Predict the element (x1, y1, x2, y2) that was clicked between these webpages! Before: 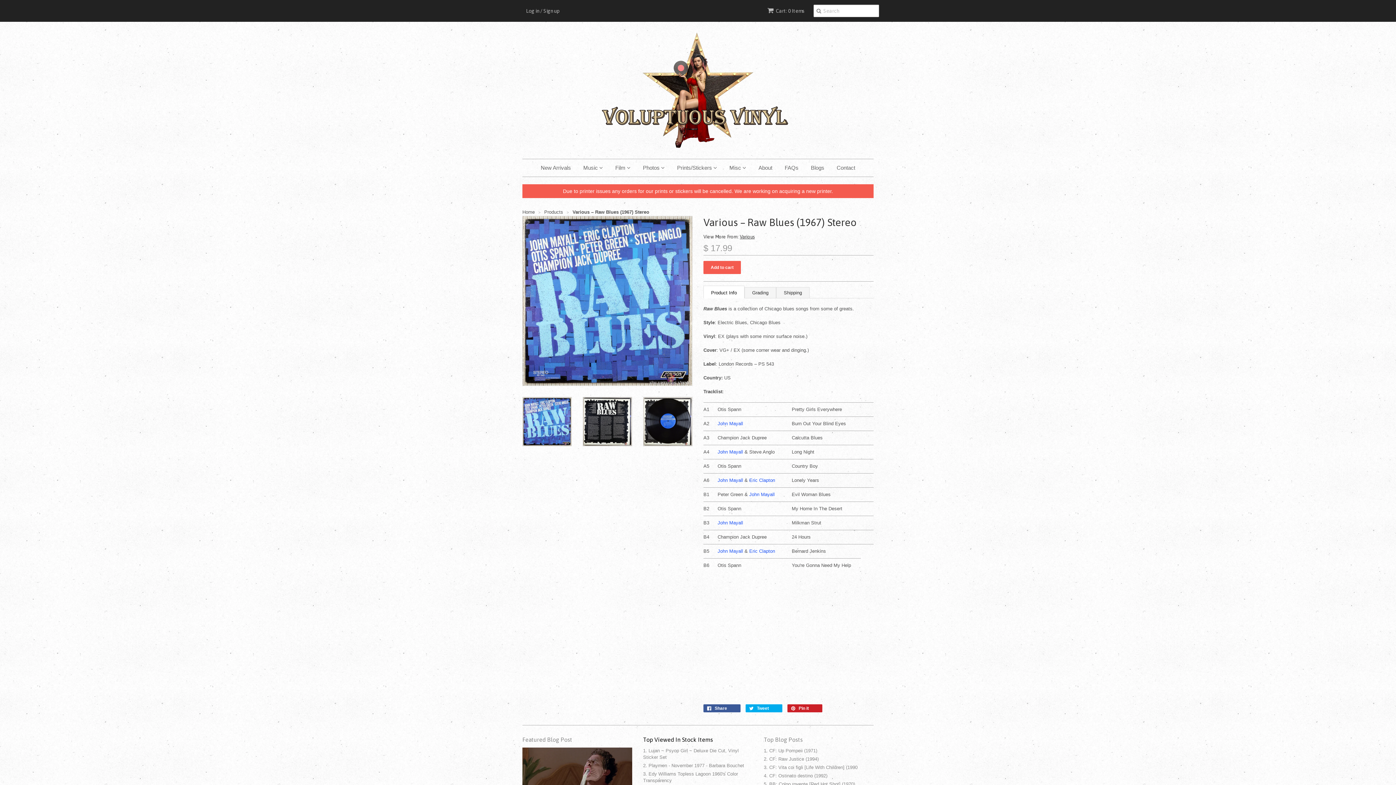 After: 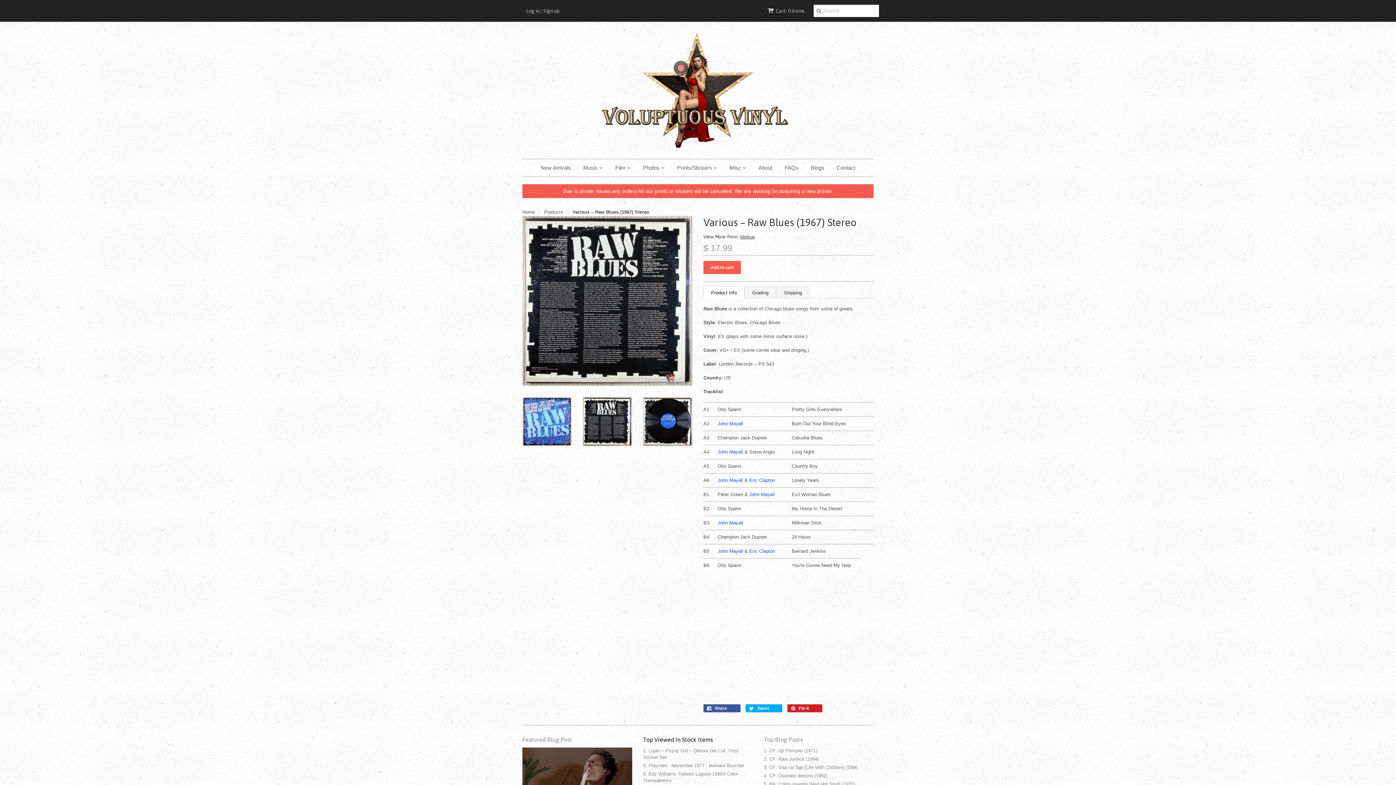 Action: bbox: (582, 396, 632, 446)